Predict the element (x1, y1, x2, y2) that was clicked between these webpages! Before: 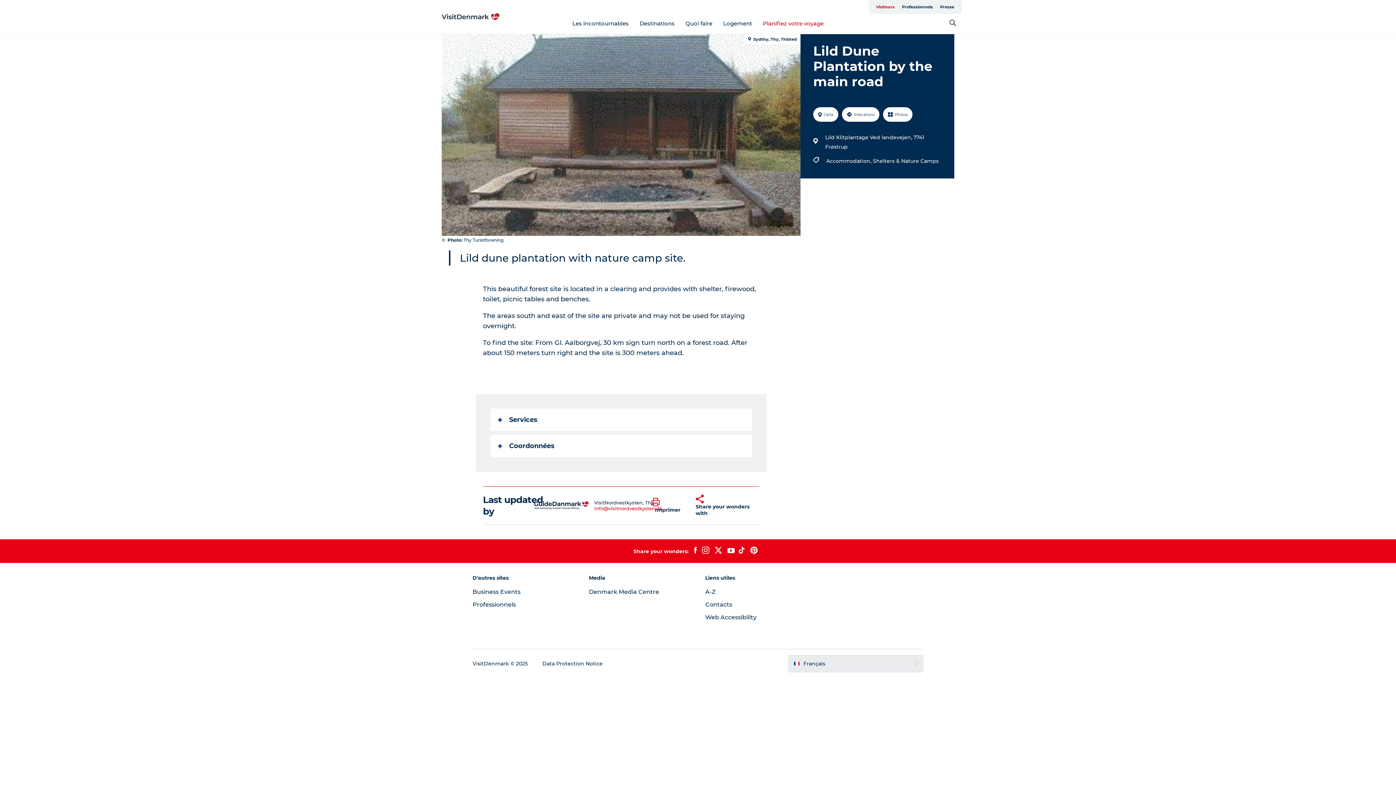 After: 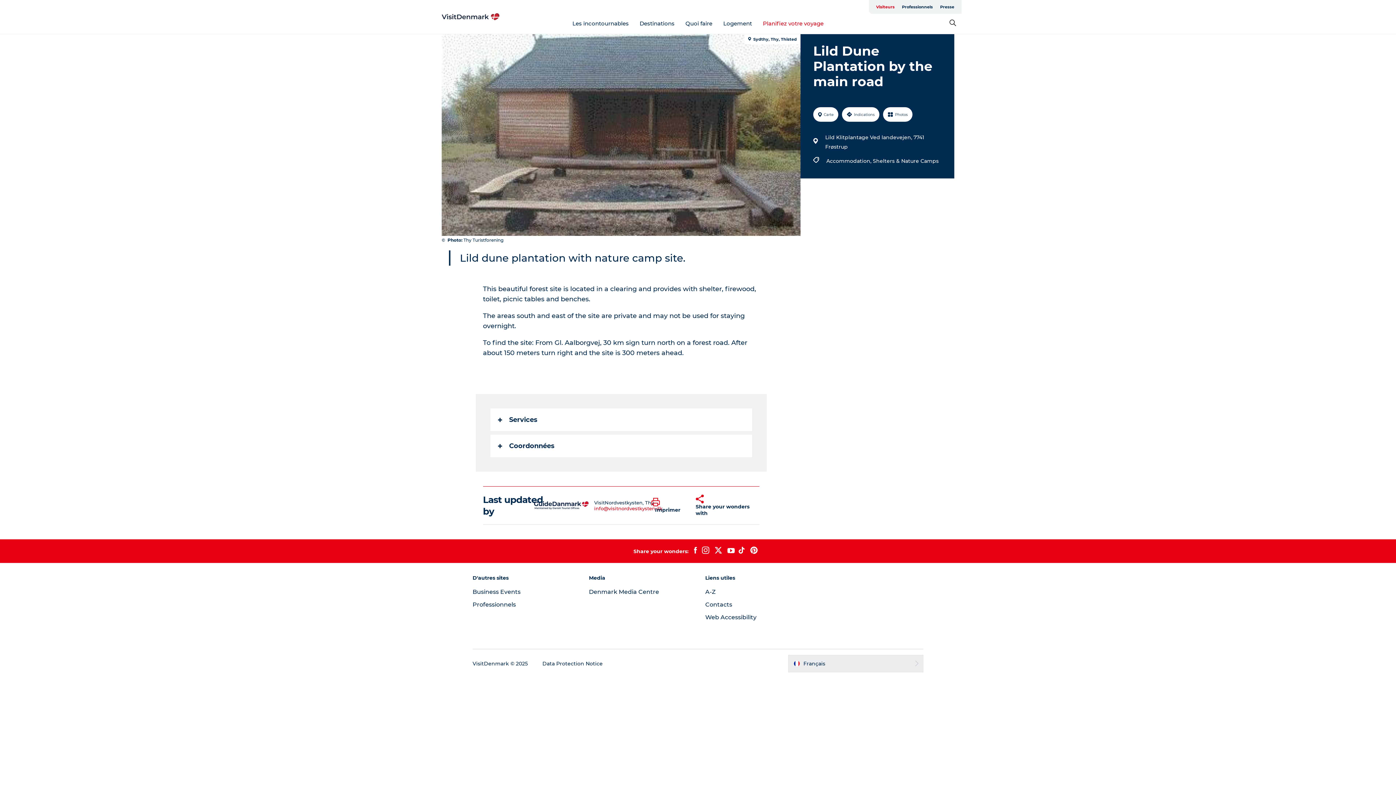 Action: label: Planifiez votre voyage bbox: (763, 19, 823, 26)